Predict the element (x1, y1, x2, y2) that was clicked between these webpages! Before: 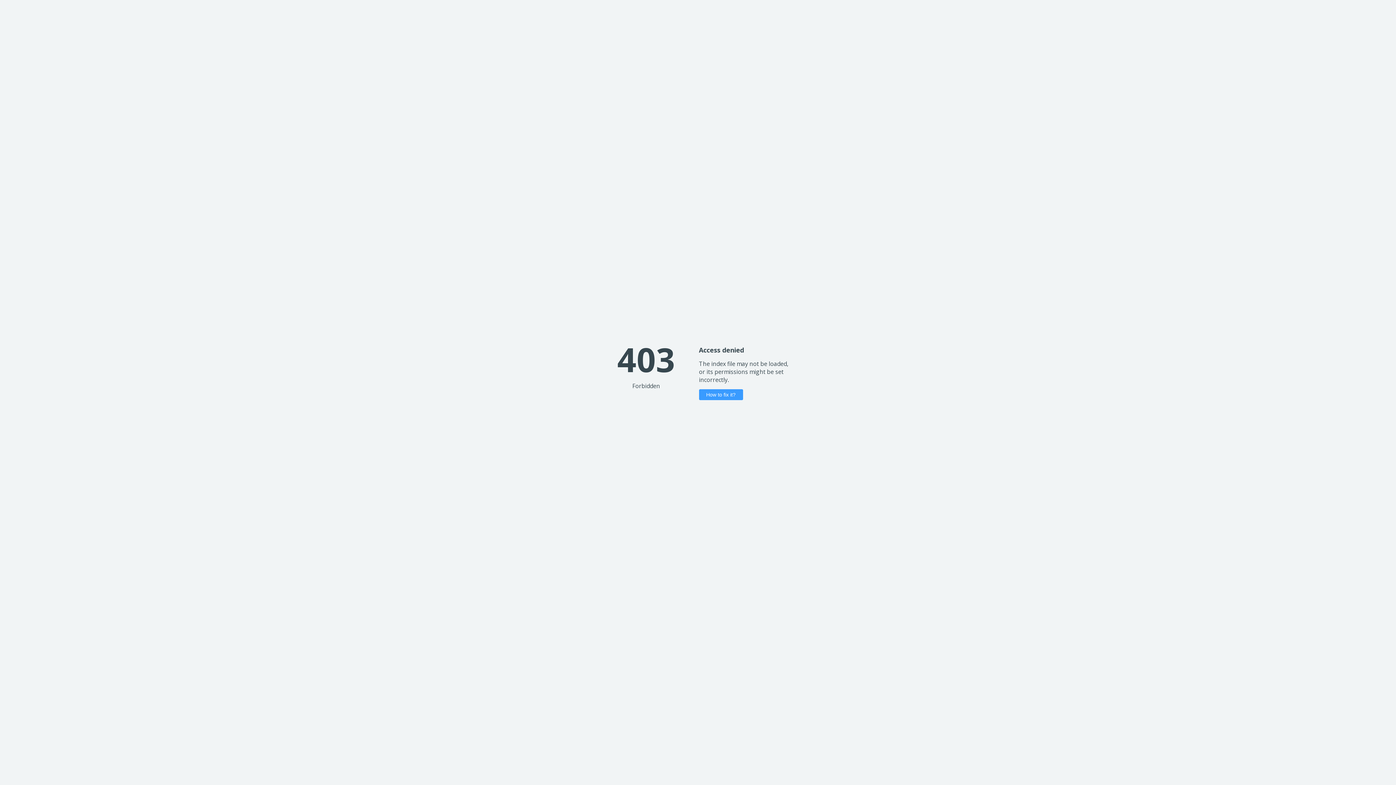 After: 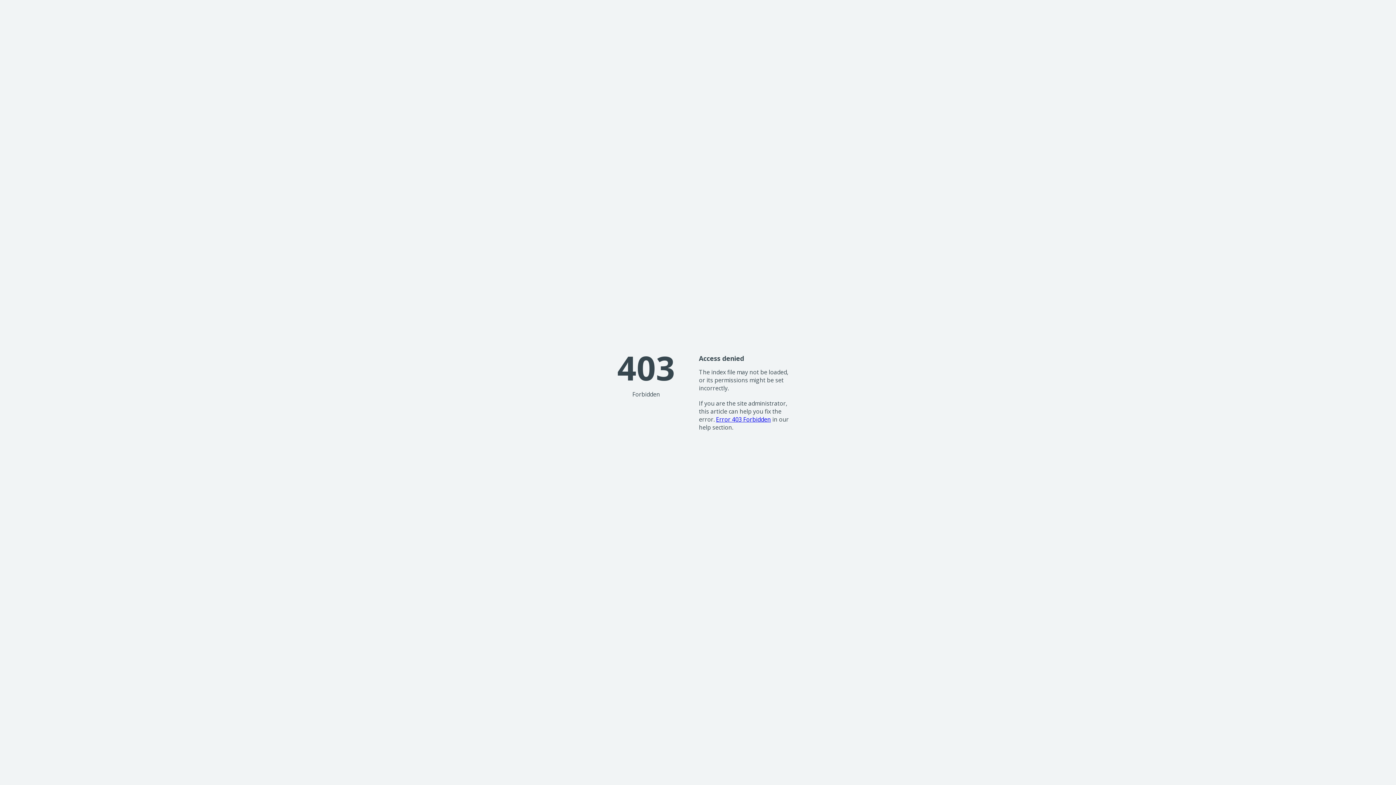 Action: label: How to fix it? bbox: (699, 389, 743, 400)